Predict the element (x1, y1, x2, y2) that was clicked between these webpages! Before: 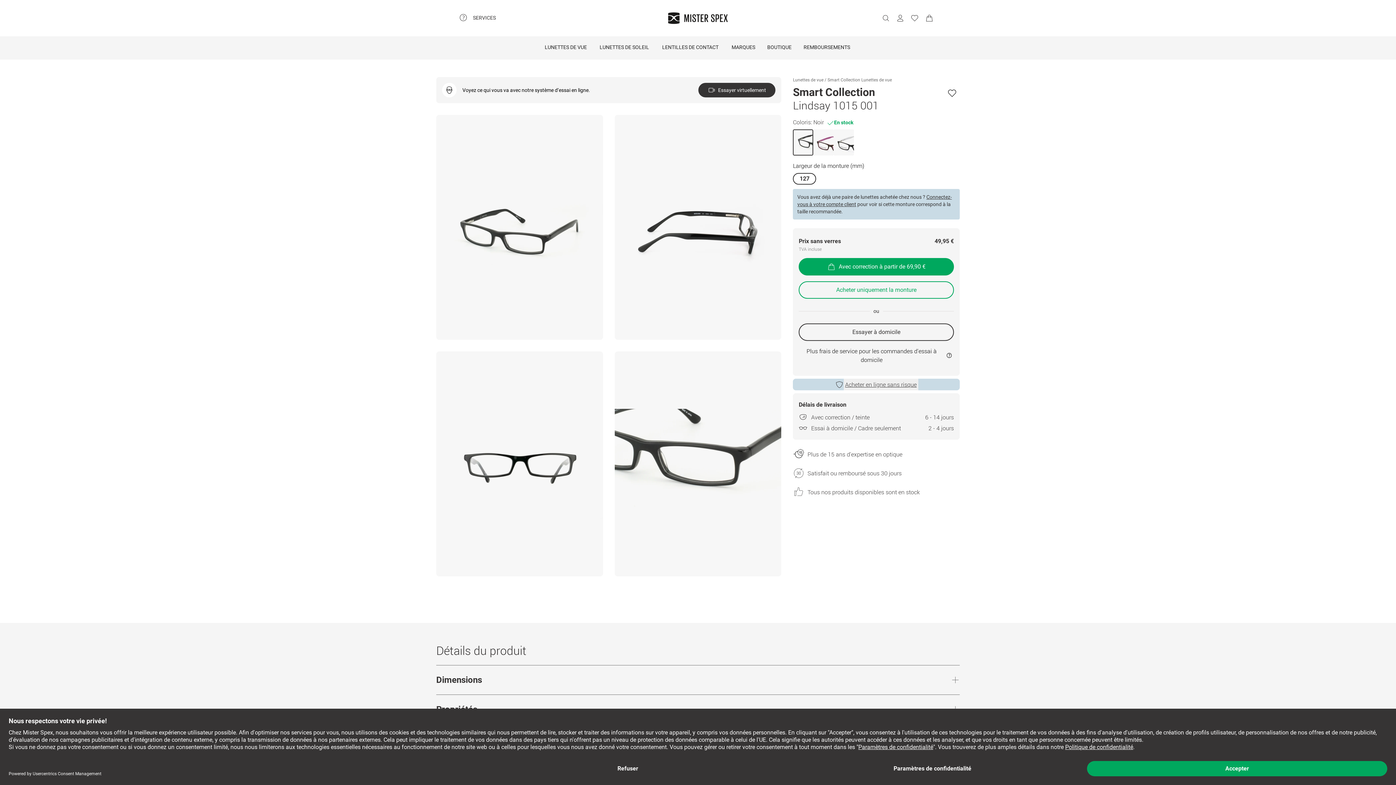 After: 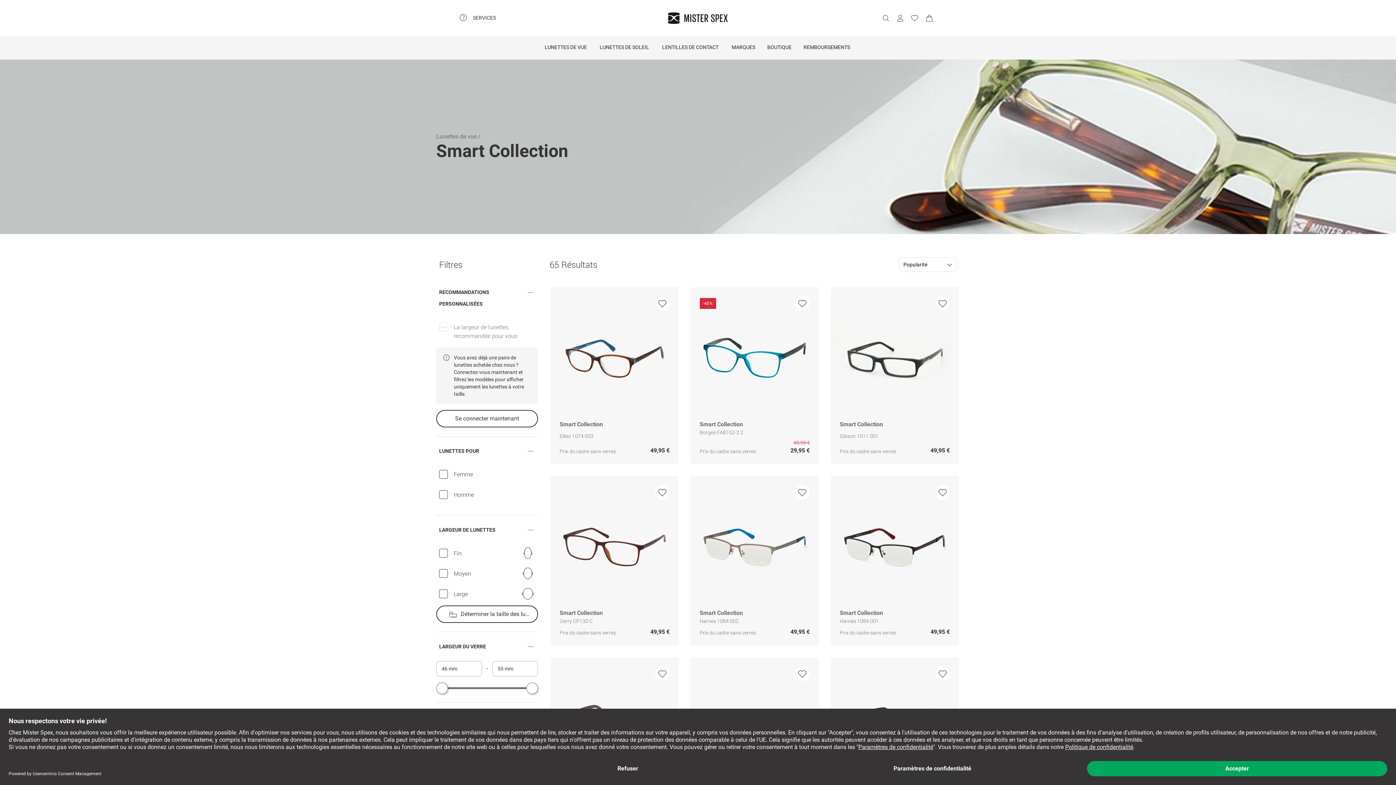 Action: label: Smart Collection Lunettes de vue bbox: (827, 77, 892, 82)